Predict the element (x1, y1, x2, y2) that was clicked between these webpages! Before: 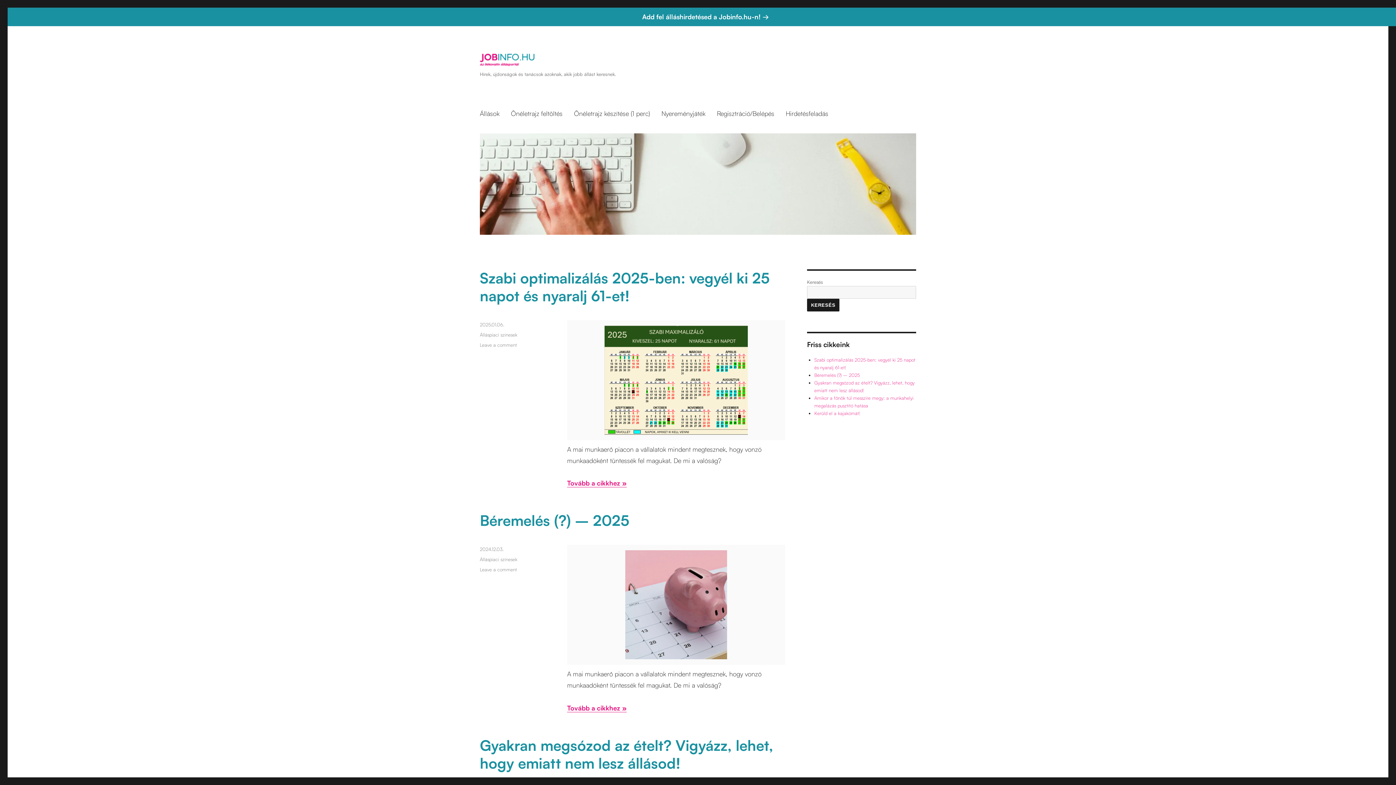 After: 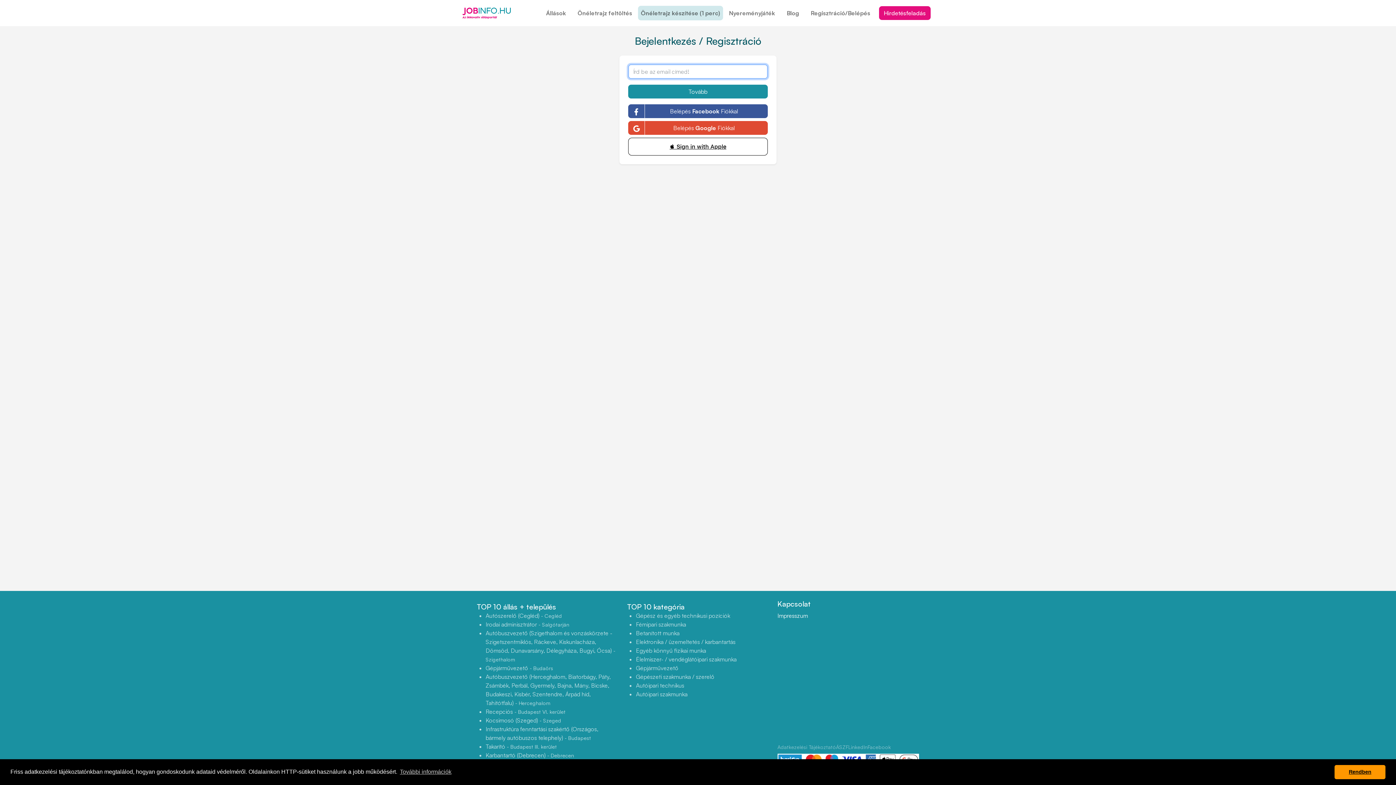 Action: bbox: (505, 105, 568, 122) label: Önéletrajz feltöltés